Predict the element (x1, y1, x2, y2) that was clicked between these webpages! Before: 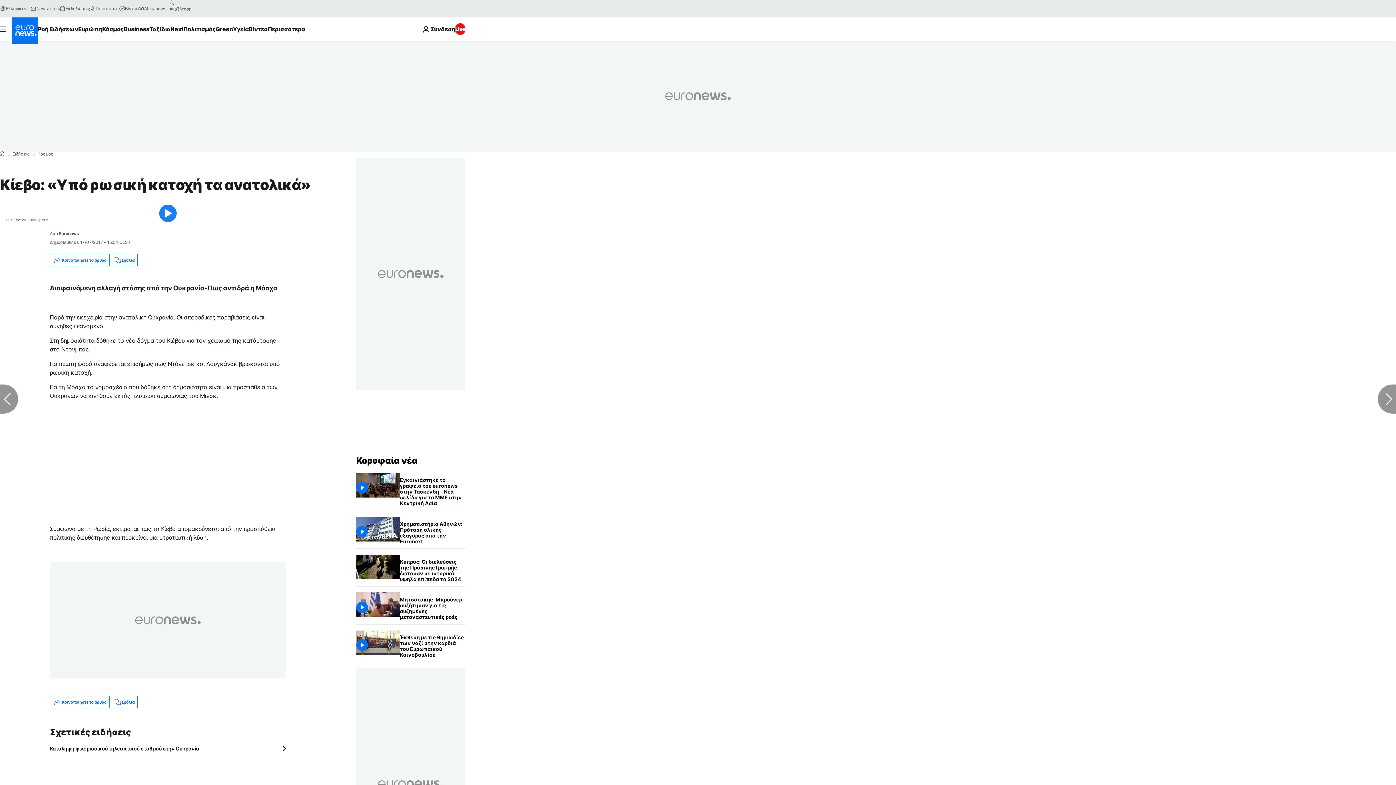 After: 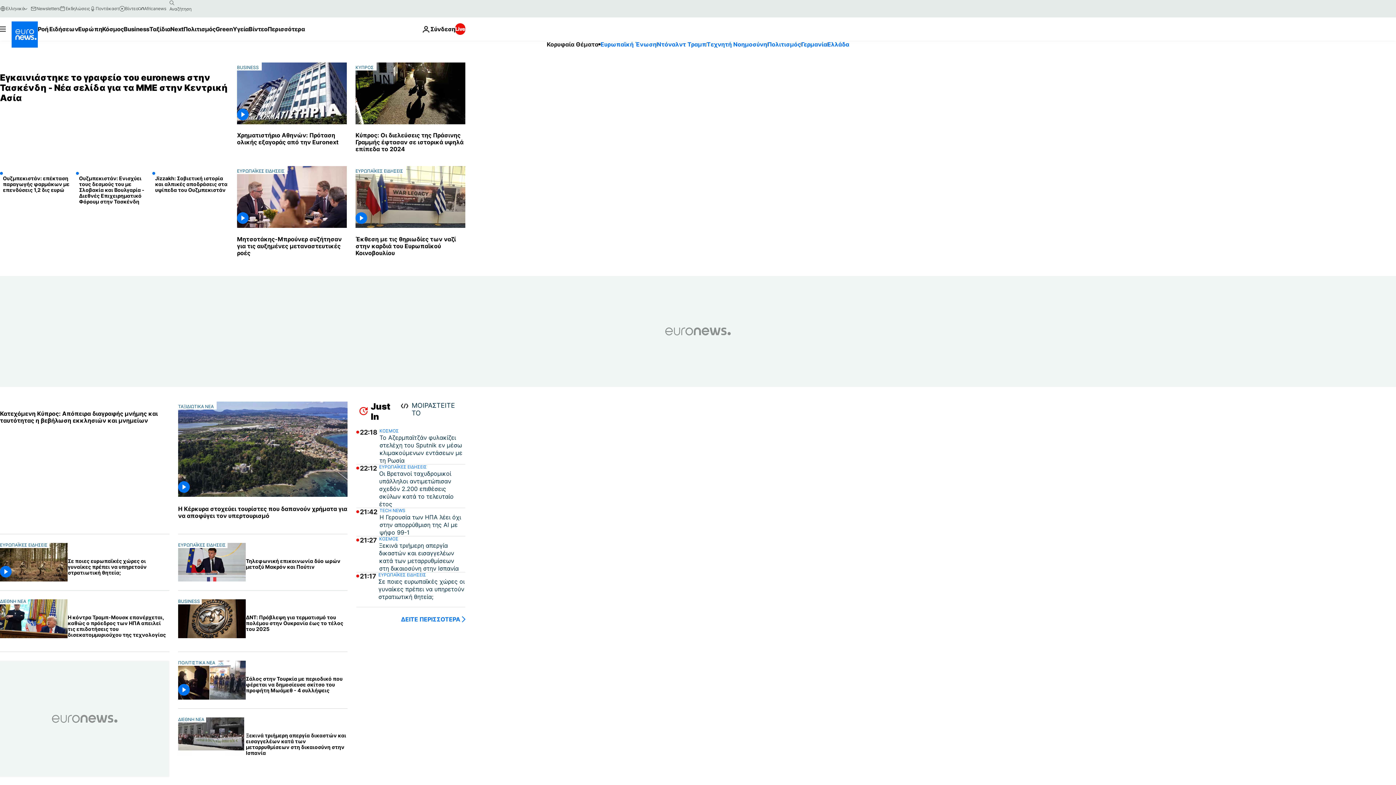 Action: bbox: (11, 17, 37, 43) label: Πήγαινε στην Αρχική Σελίδα